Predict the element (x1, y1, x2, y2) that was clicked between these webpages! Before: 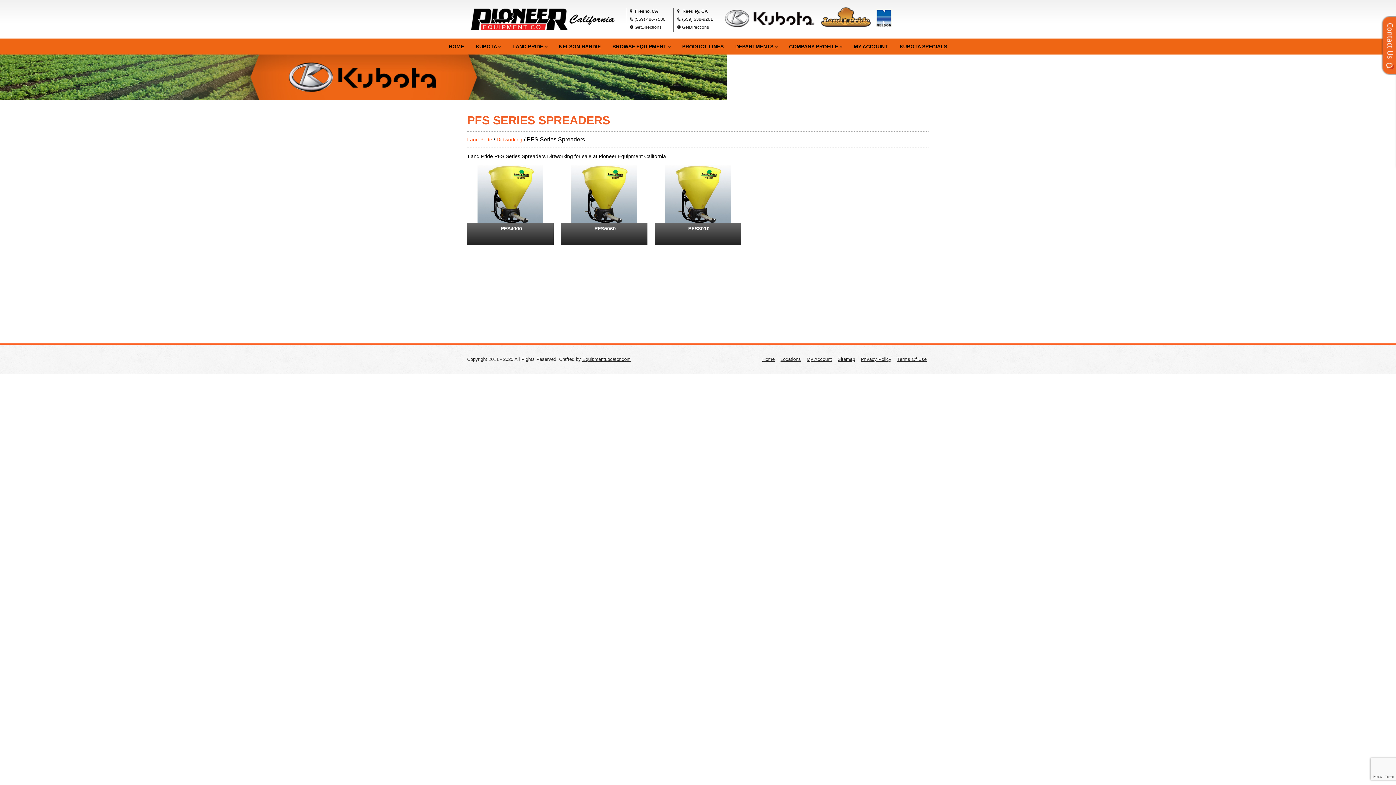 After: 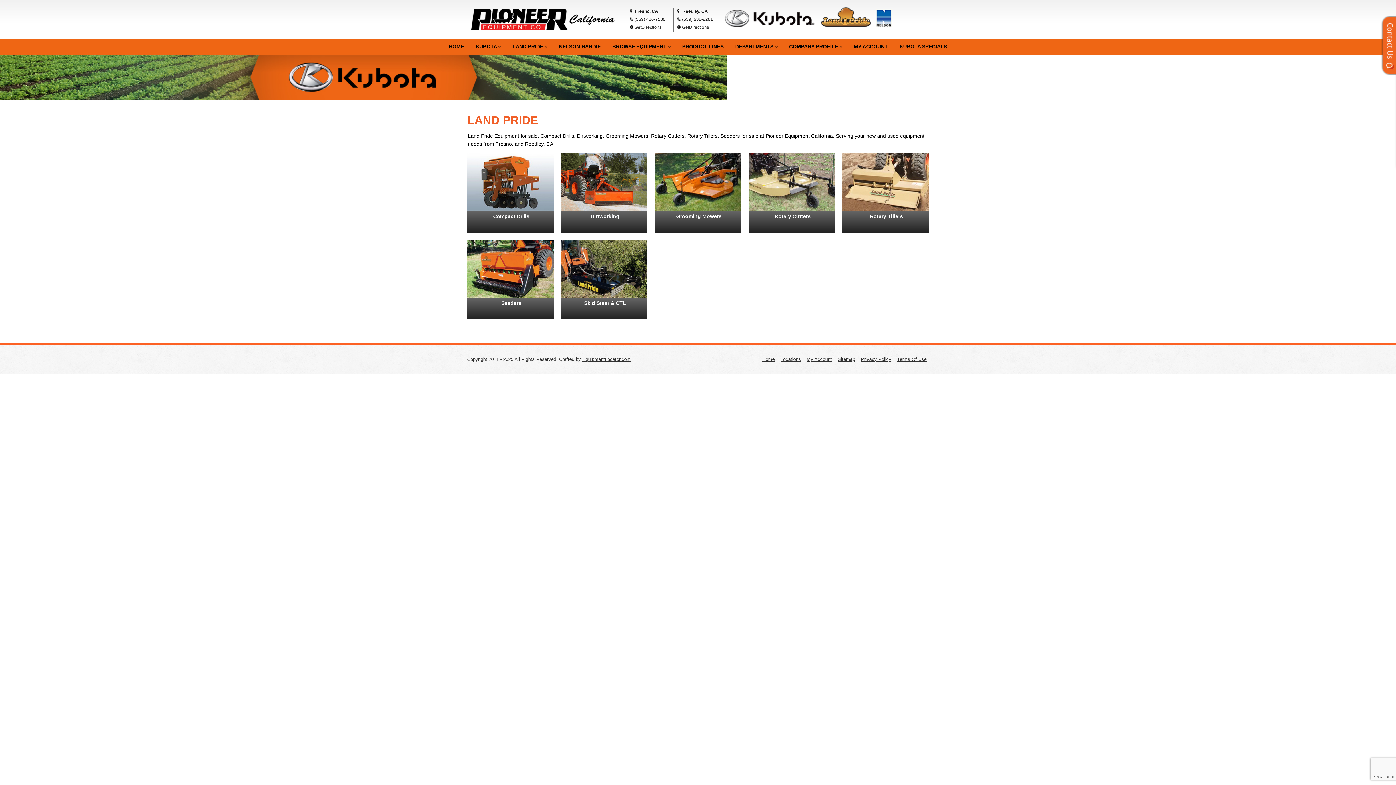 Action: label: LAND PRIDE  bbox: (507, 38, 552, 54)